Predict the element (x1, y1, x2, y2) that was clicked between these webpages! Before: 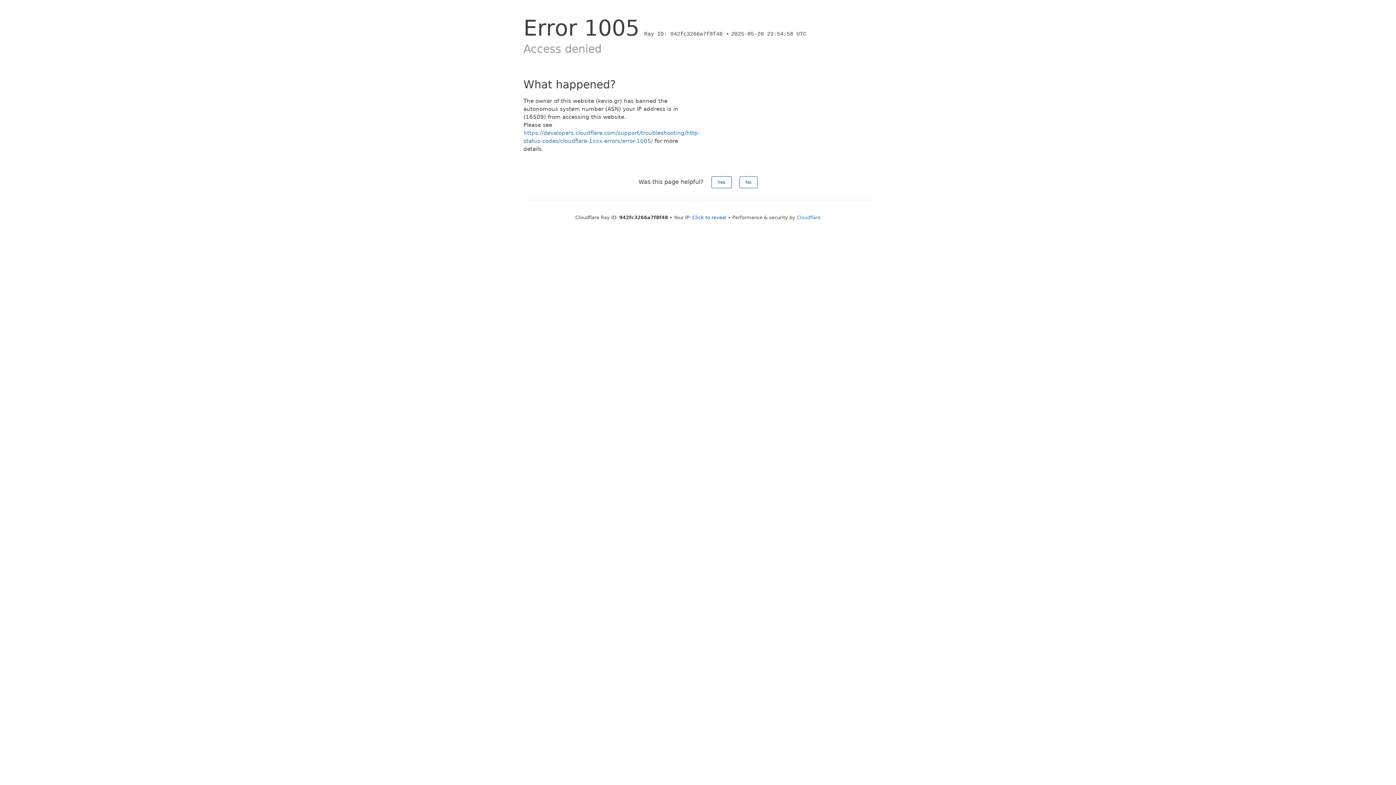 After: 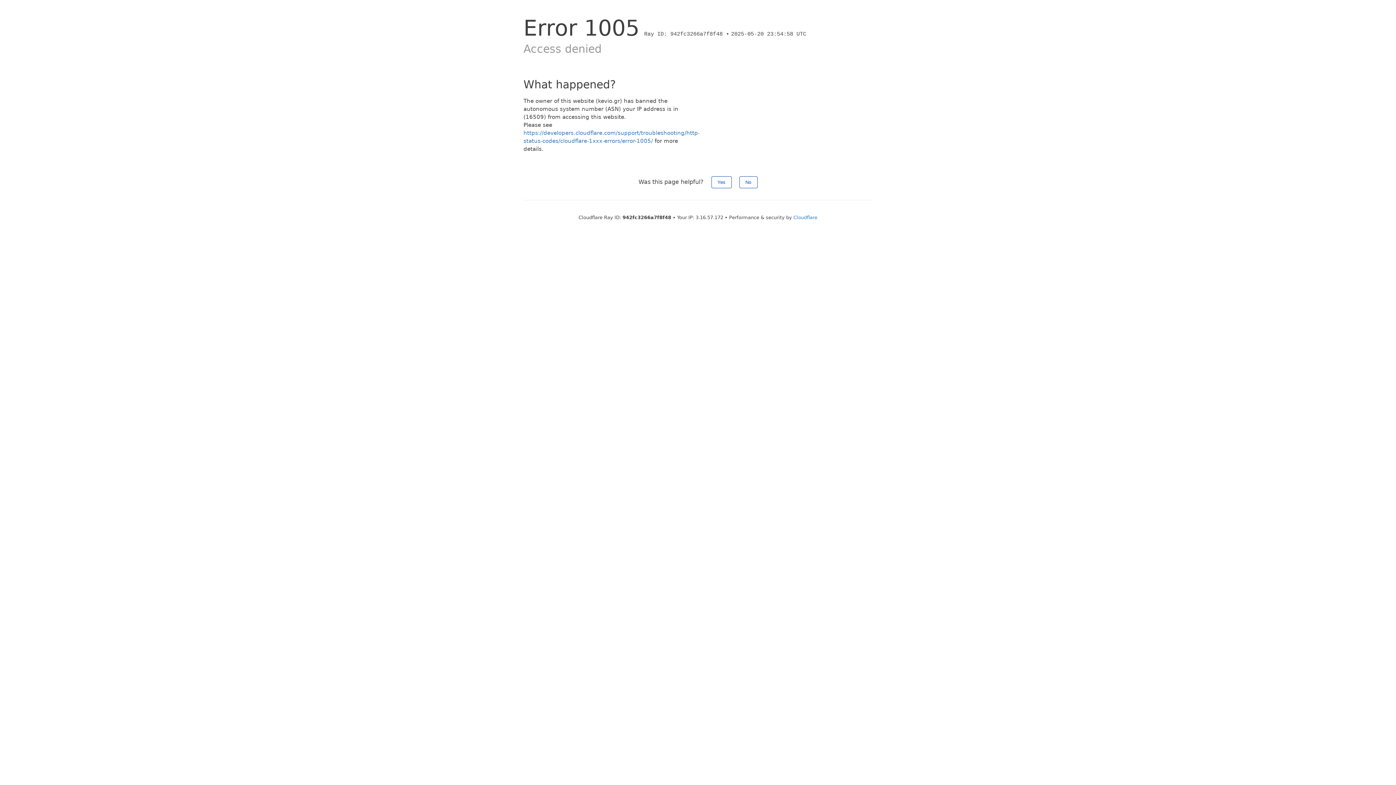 Action: bbox: (692, 214, 726, 220) label: Click to reveal